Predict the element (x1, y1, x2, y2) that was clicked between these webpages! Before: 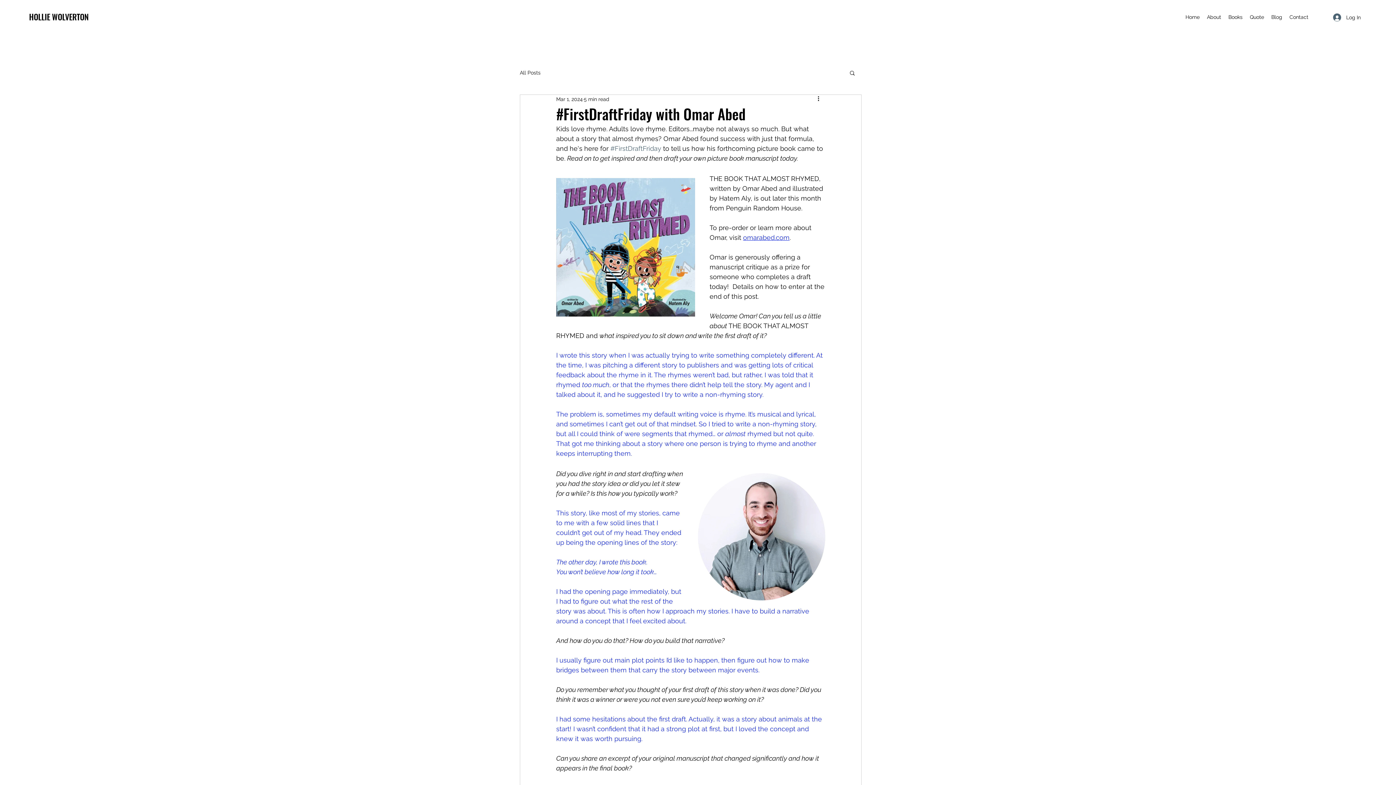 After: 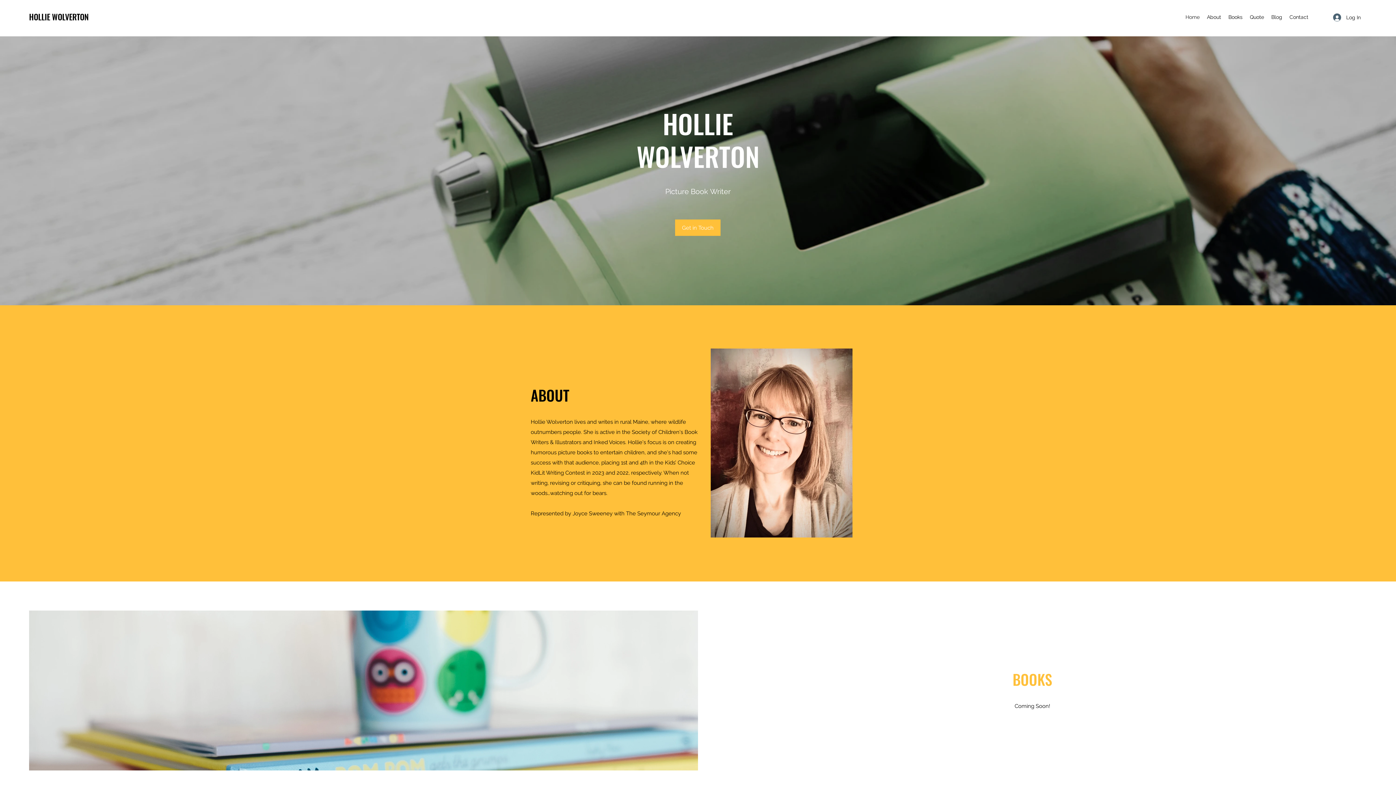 Action: label: Books bbox: (1225, 12, 1246, 22)